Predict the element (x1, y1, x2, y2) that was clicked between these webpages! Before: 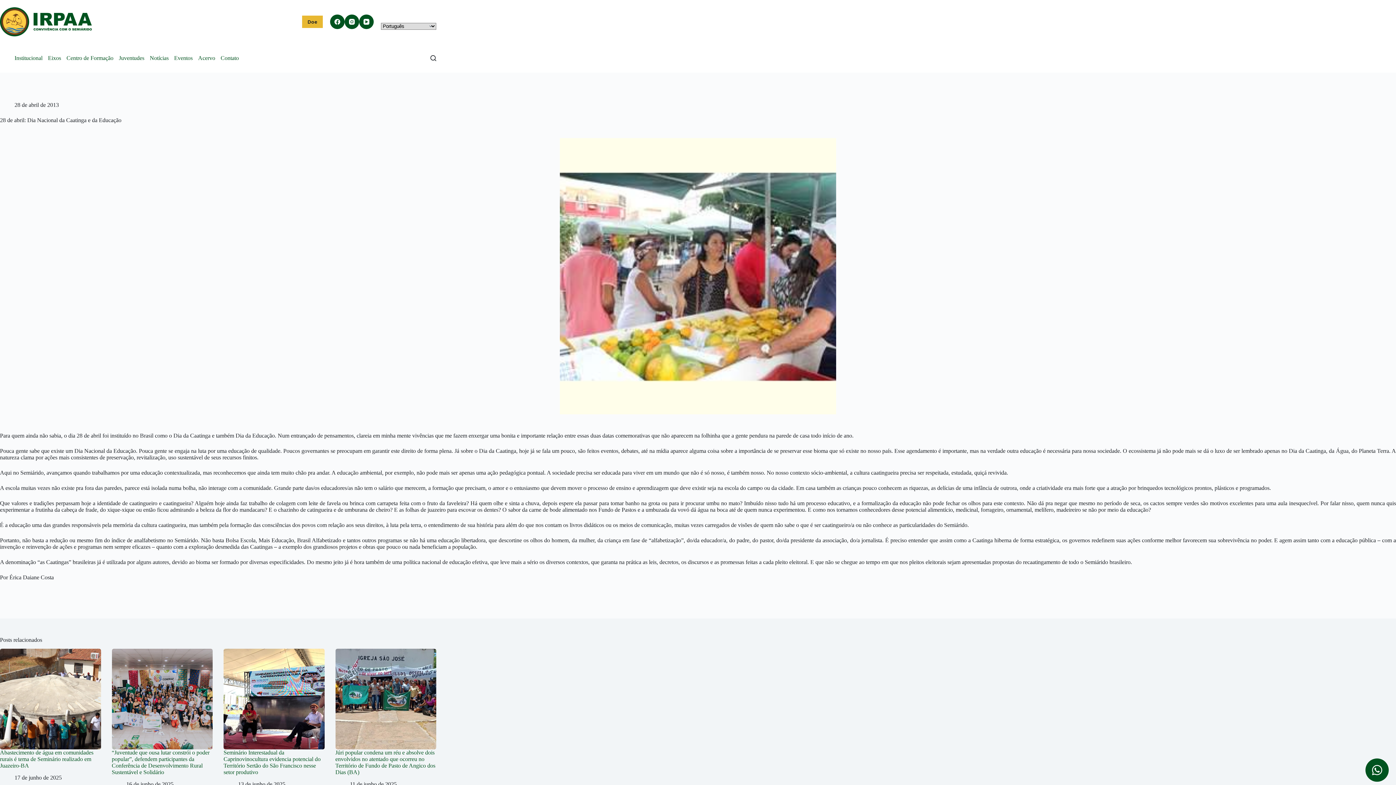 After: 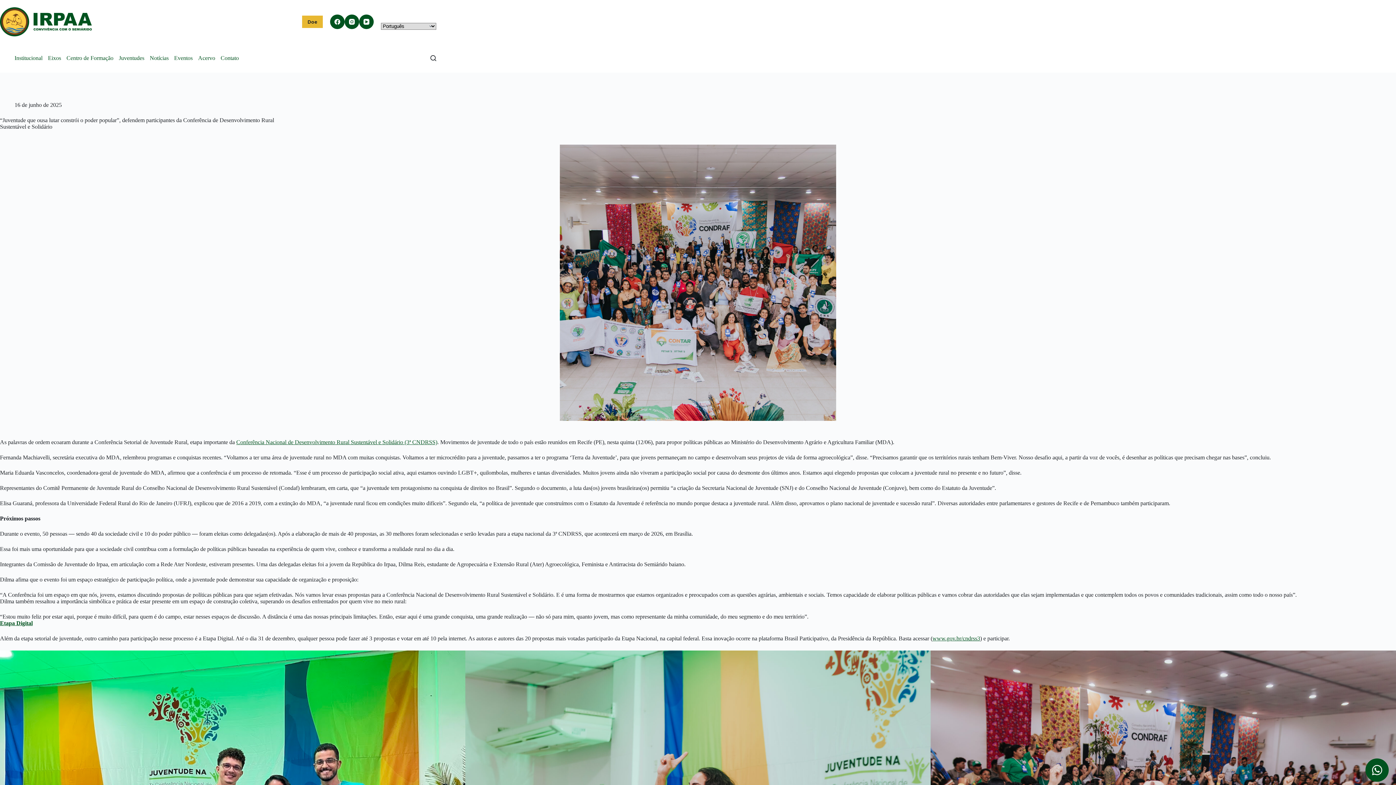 Action: bbox: (111, 649, 212, 749) label: “Juventude que ousa lutar constrói o poder popular”, defendem participantes da Conferência de Desenvolvimento Rural Sustentável e Solidário